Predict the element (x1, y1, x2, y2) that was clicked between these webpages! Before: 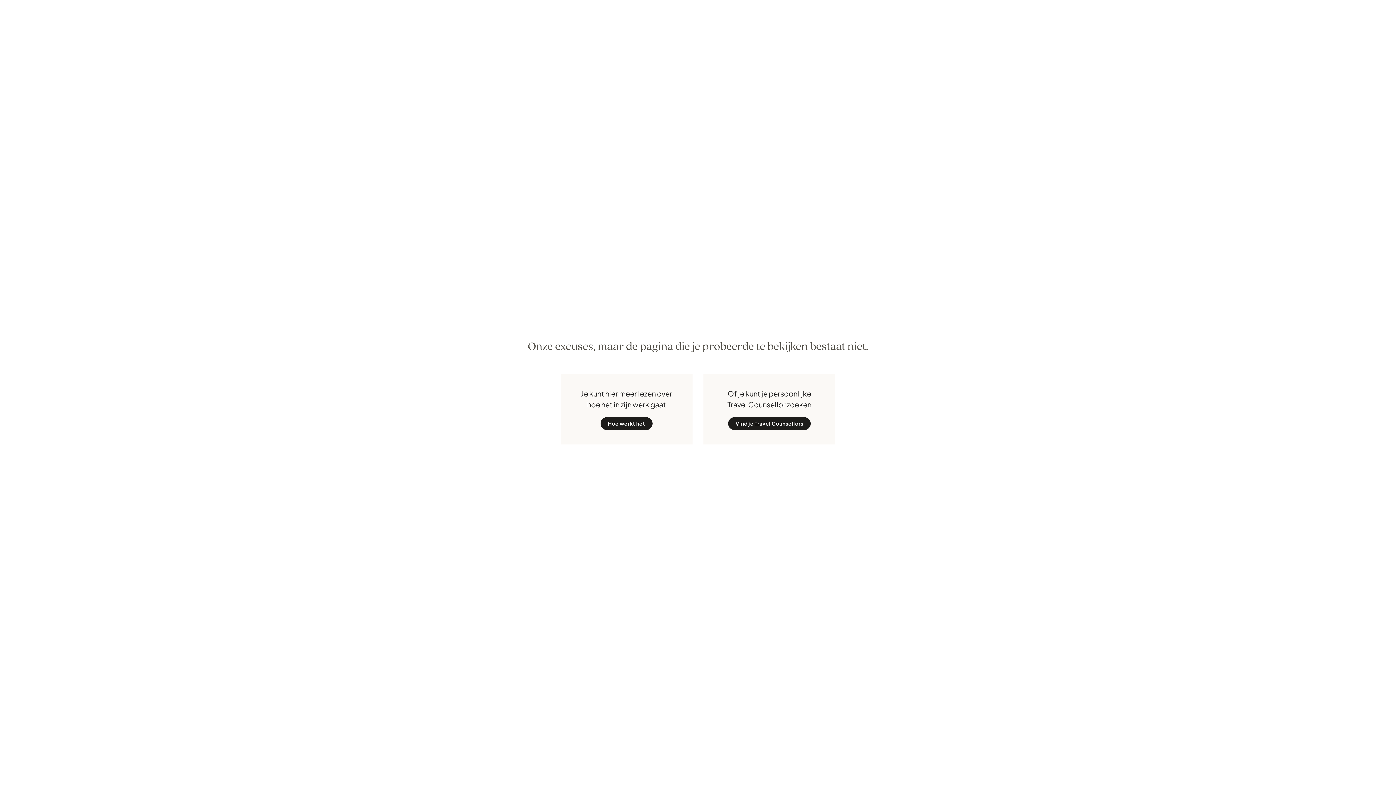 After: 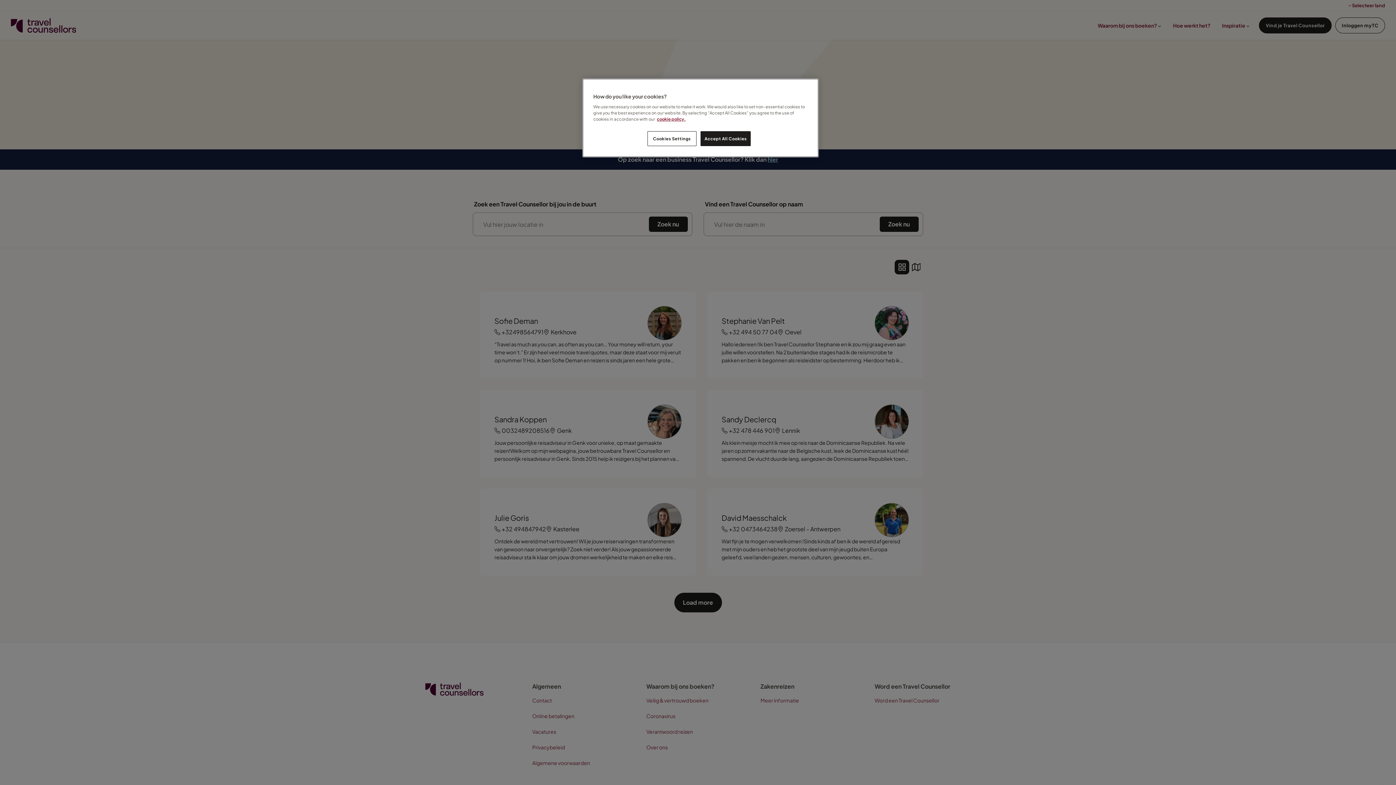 Action: bbox: (728, 417, 810, 430) label: Vind je Travel Counsellors